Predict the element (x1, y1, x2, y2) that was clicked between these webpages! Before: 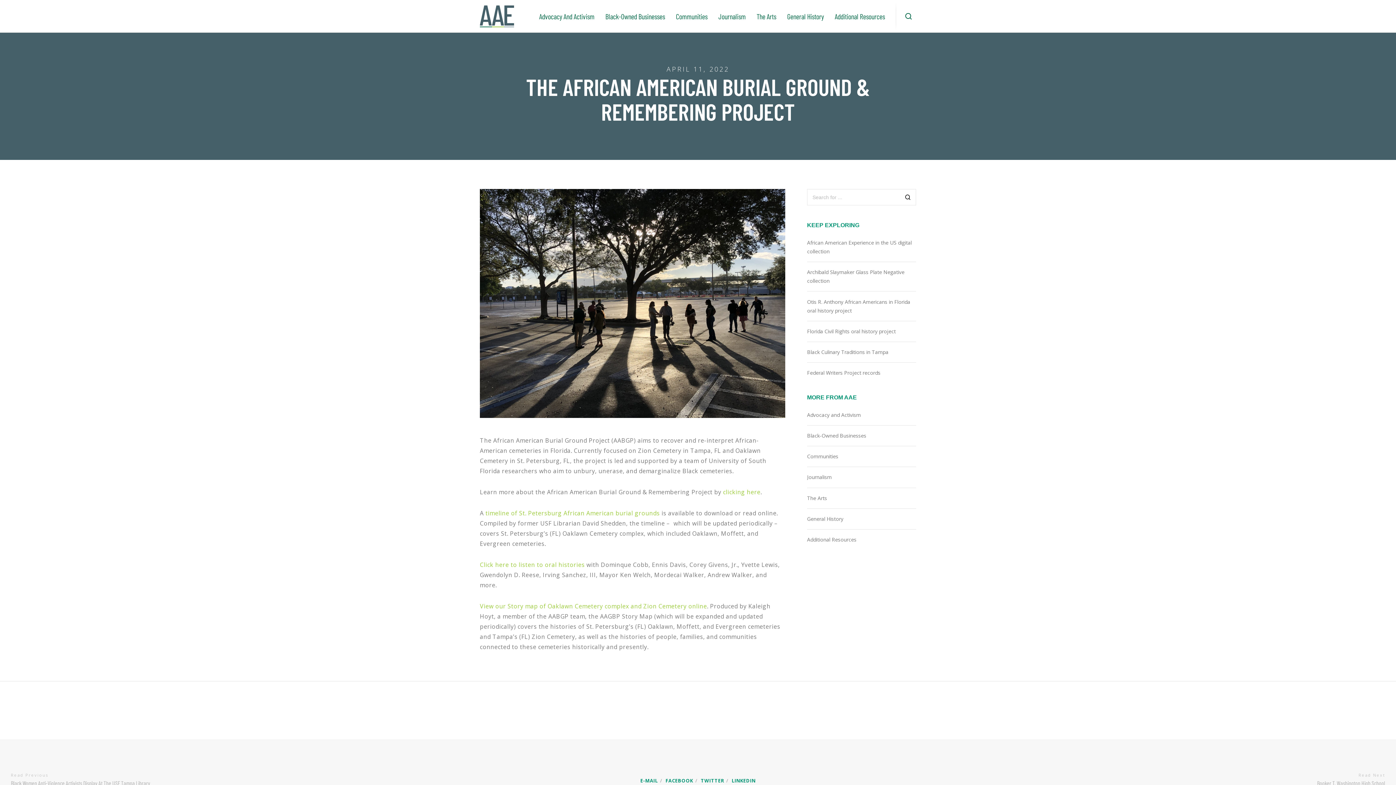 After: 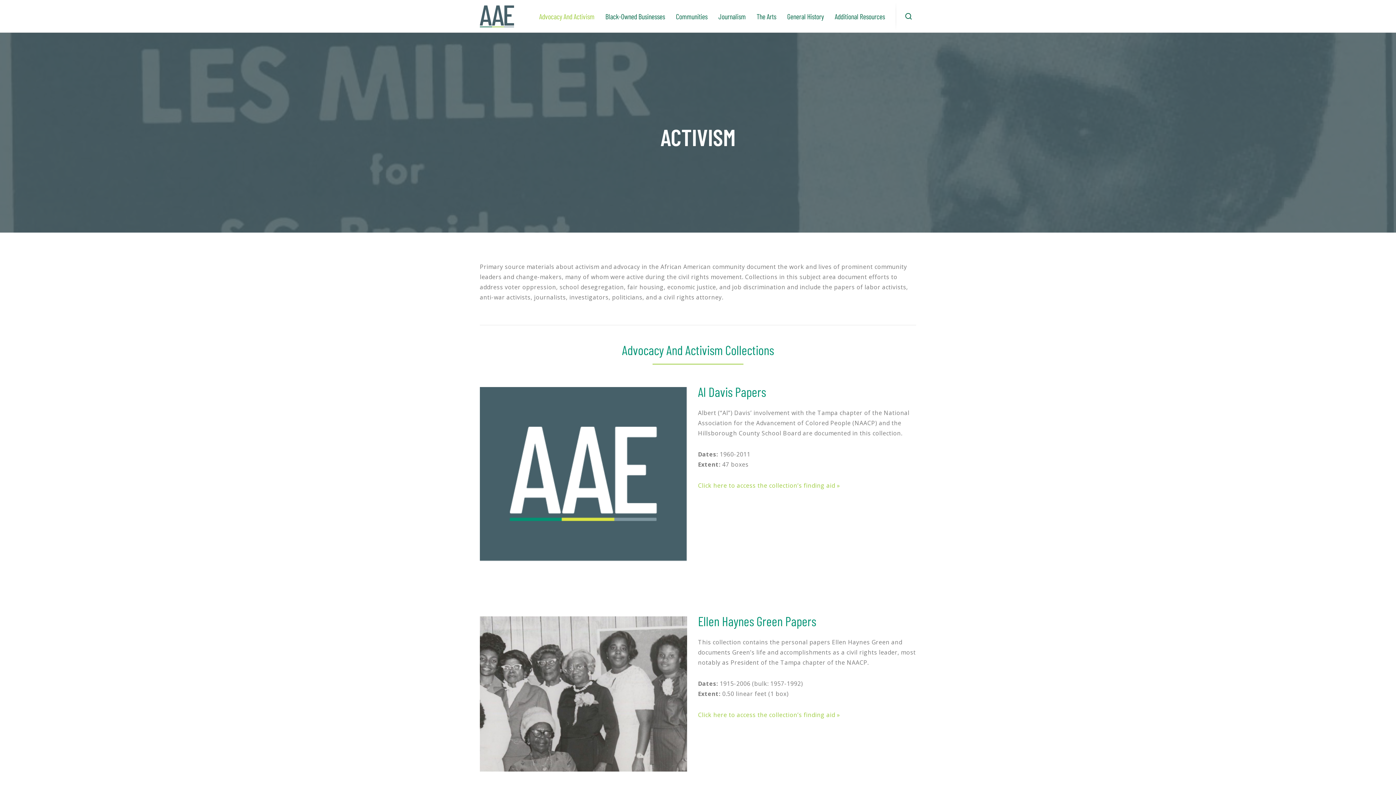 Action: bbox: (807, 410, 916, 425) label: Advocacy and Activism